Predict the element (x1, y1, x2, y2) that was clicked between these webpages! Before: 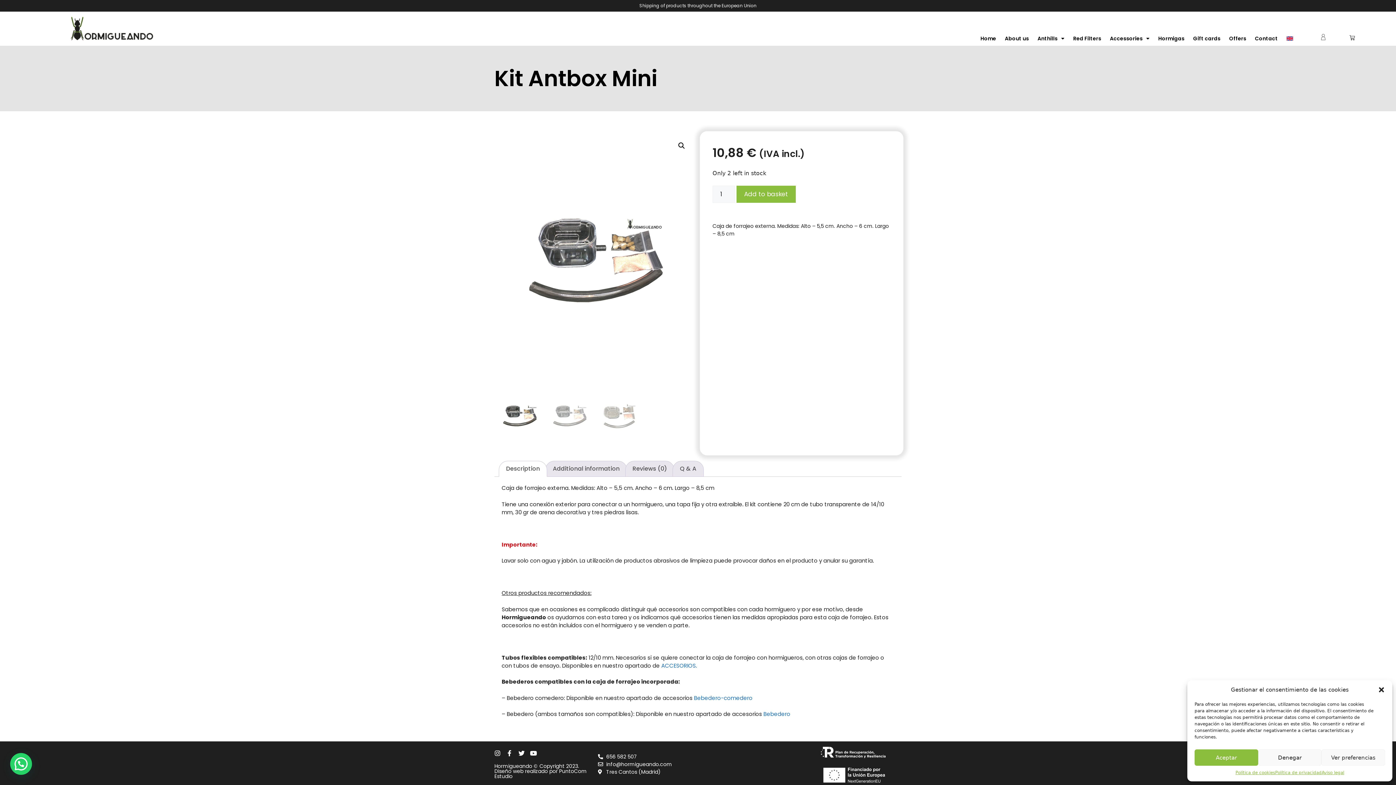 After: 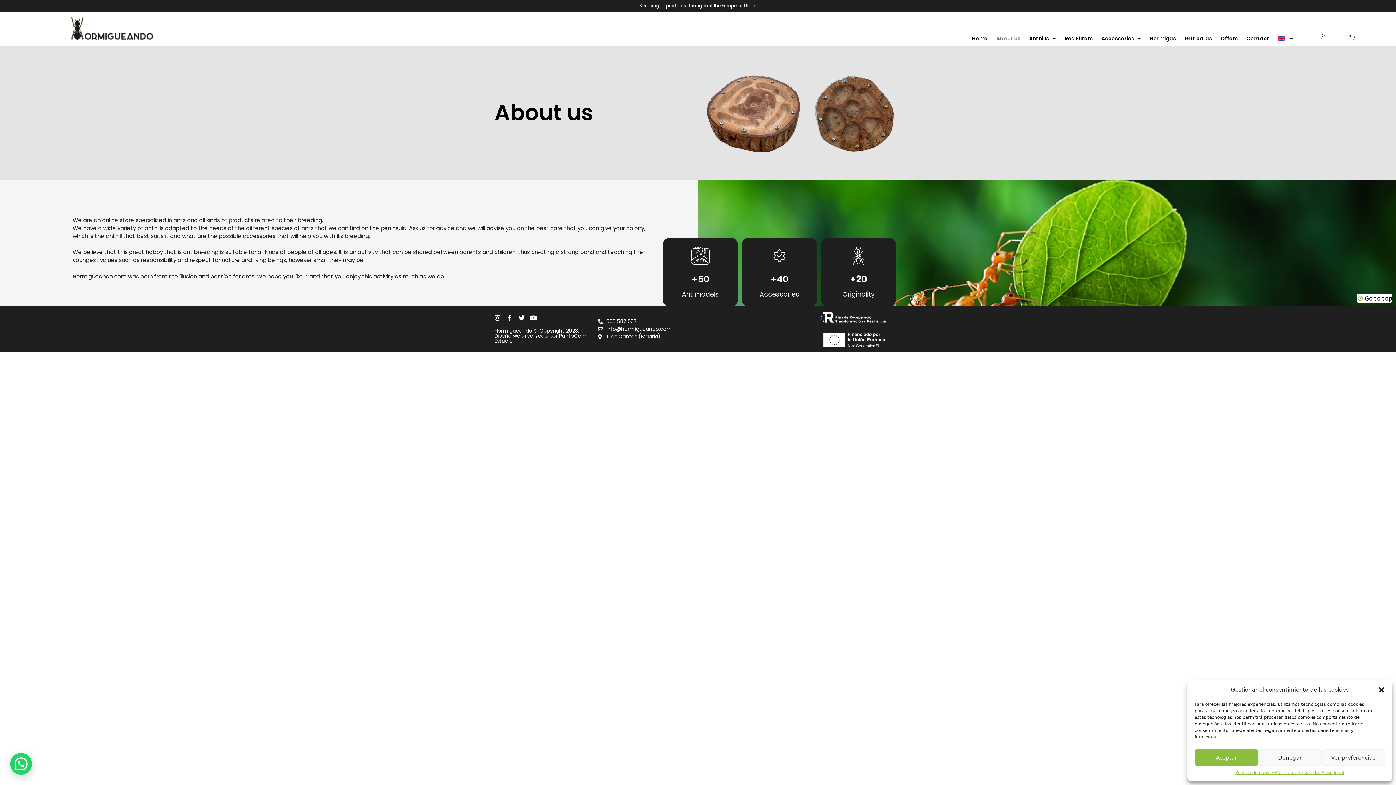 Action: label: About us bbox: (1000, 34, 1033, 42)